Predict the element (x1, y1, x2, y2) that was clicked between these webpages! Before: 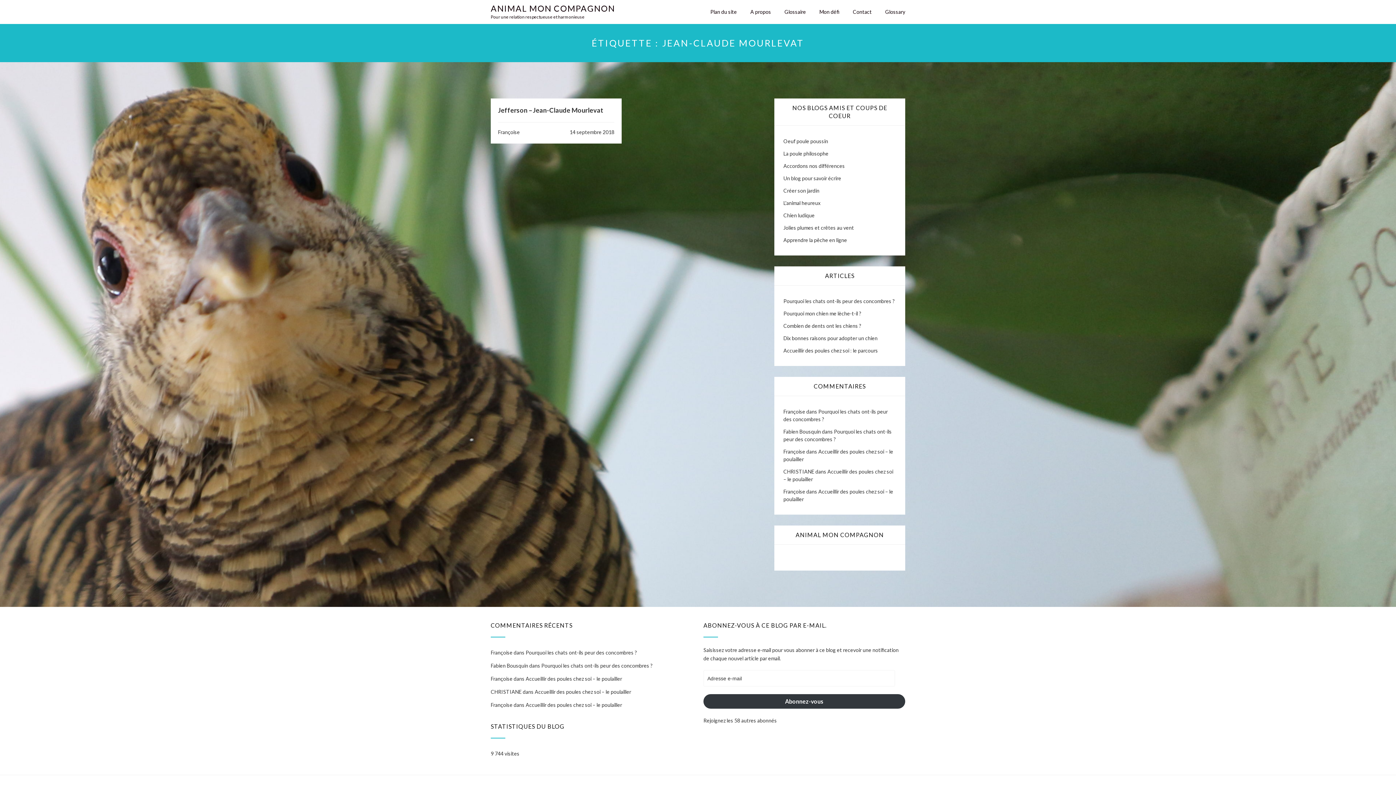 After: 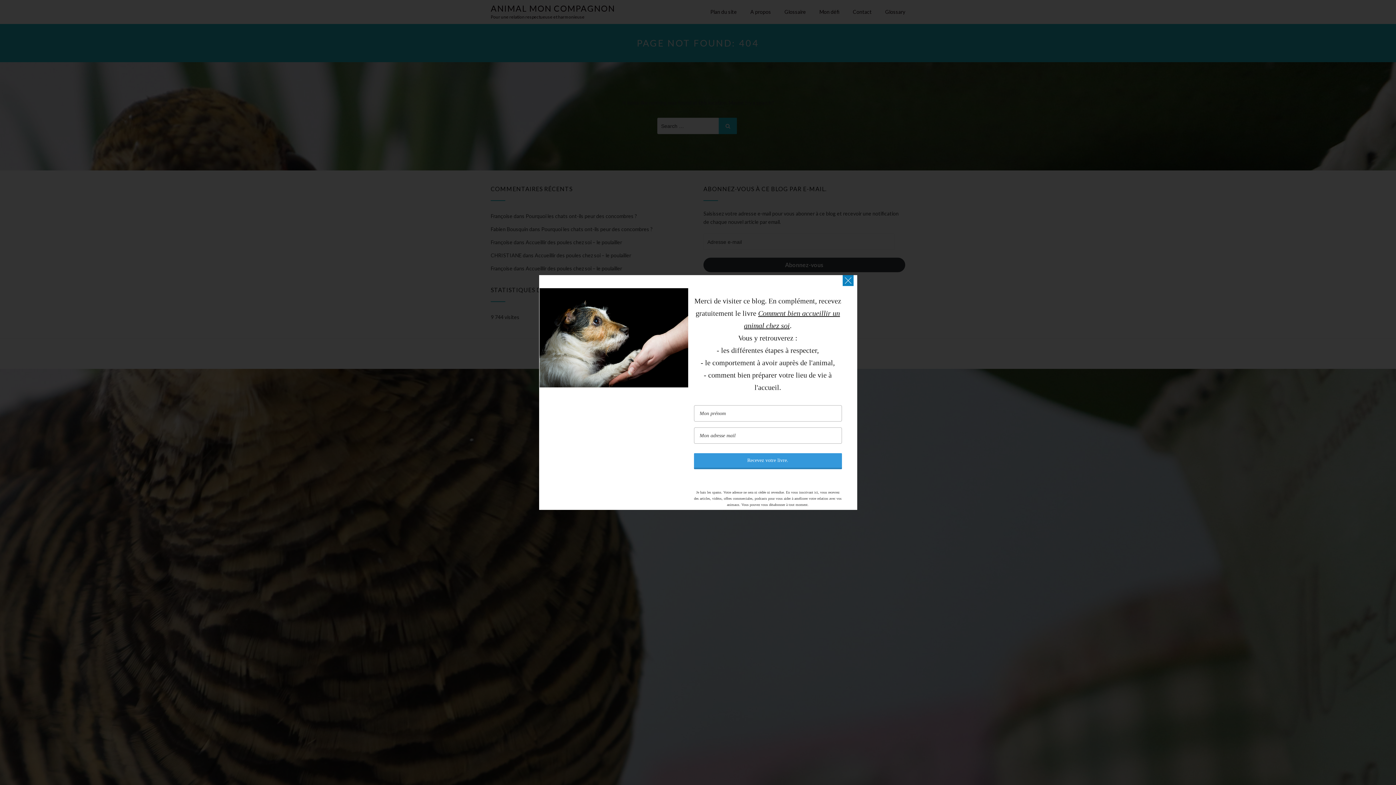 Action: bbox: (783, 224, 854, 230) label: Jolies plumes et crêtes au vent